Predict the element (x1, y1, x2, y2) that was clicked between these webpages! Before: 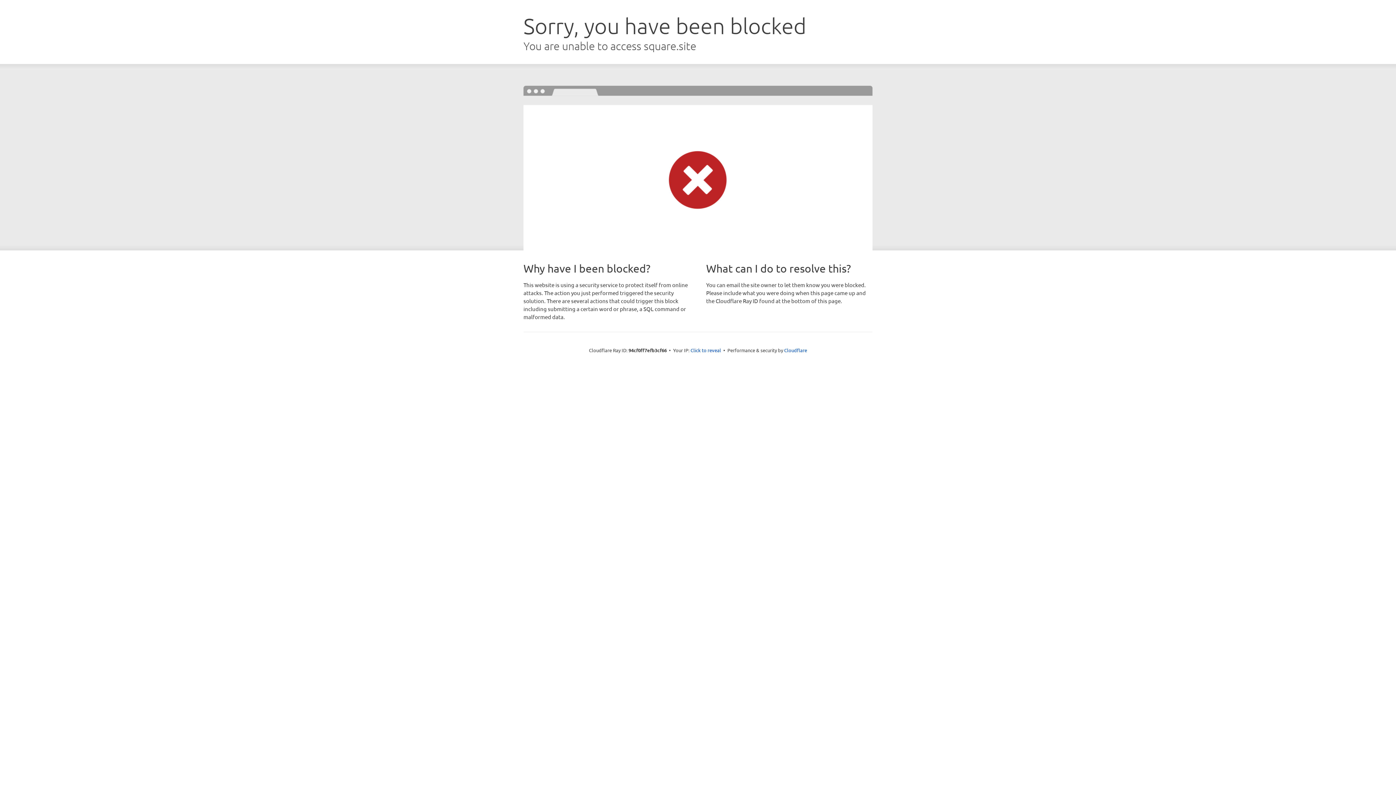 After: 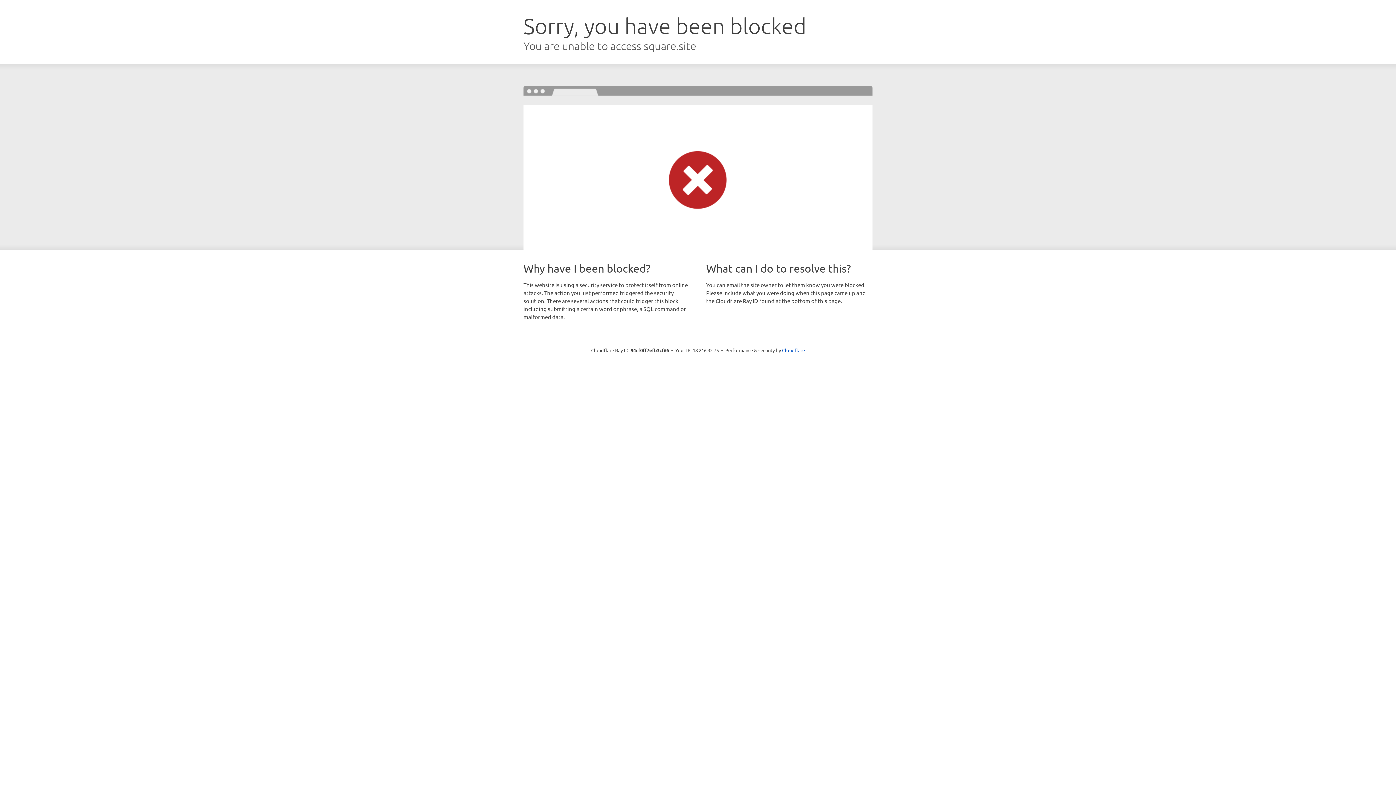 Action: label: Click to reveal bbox: (690, 346, 721, 353)